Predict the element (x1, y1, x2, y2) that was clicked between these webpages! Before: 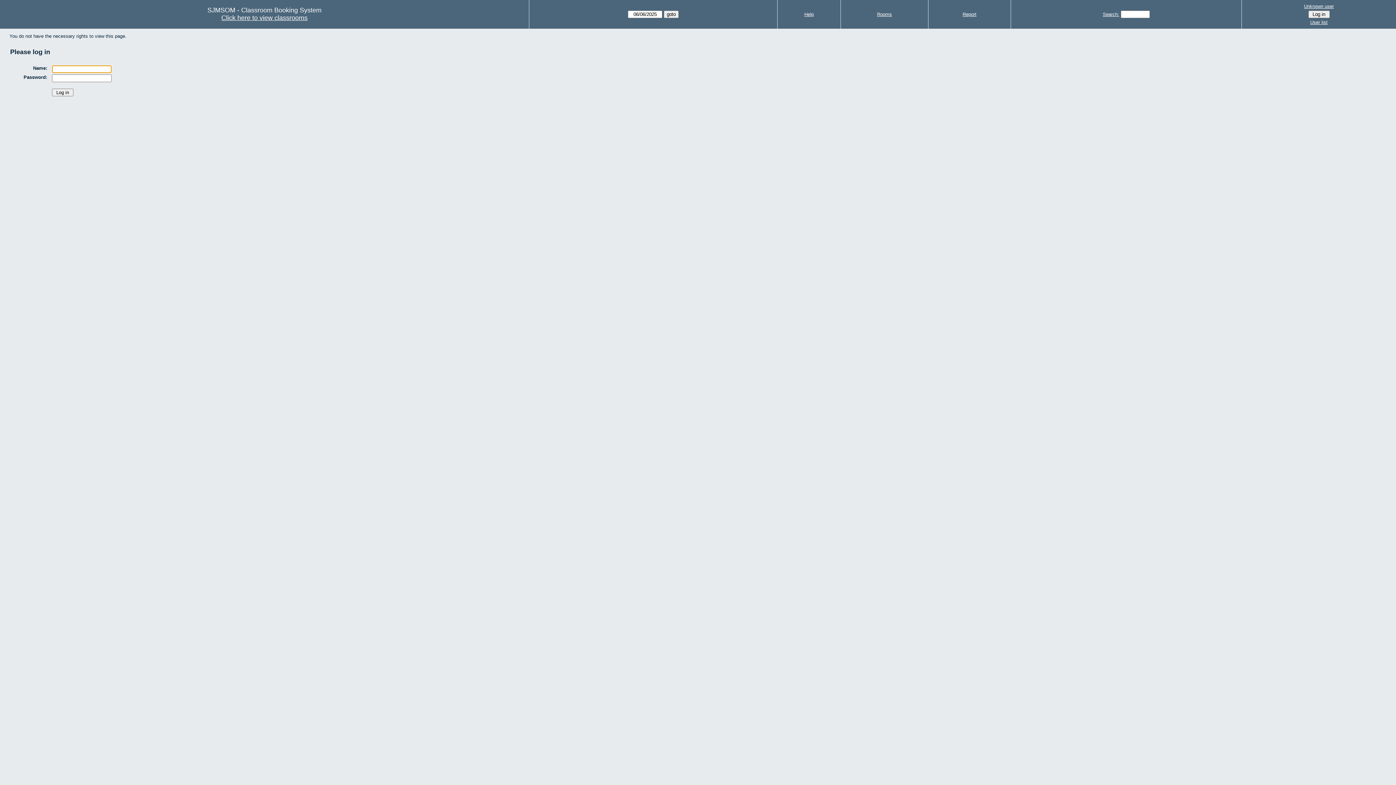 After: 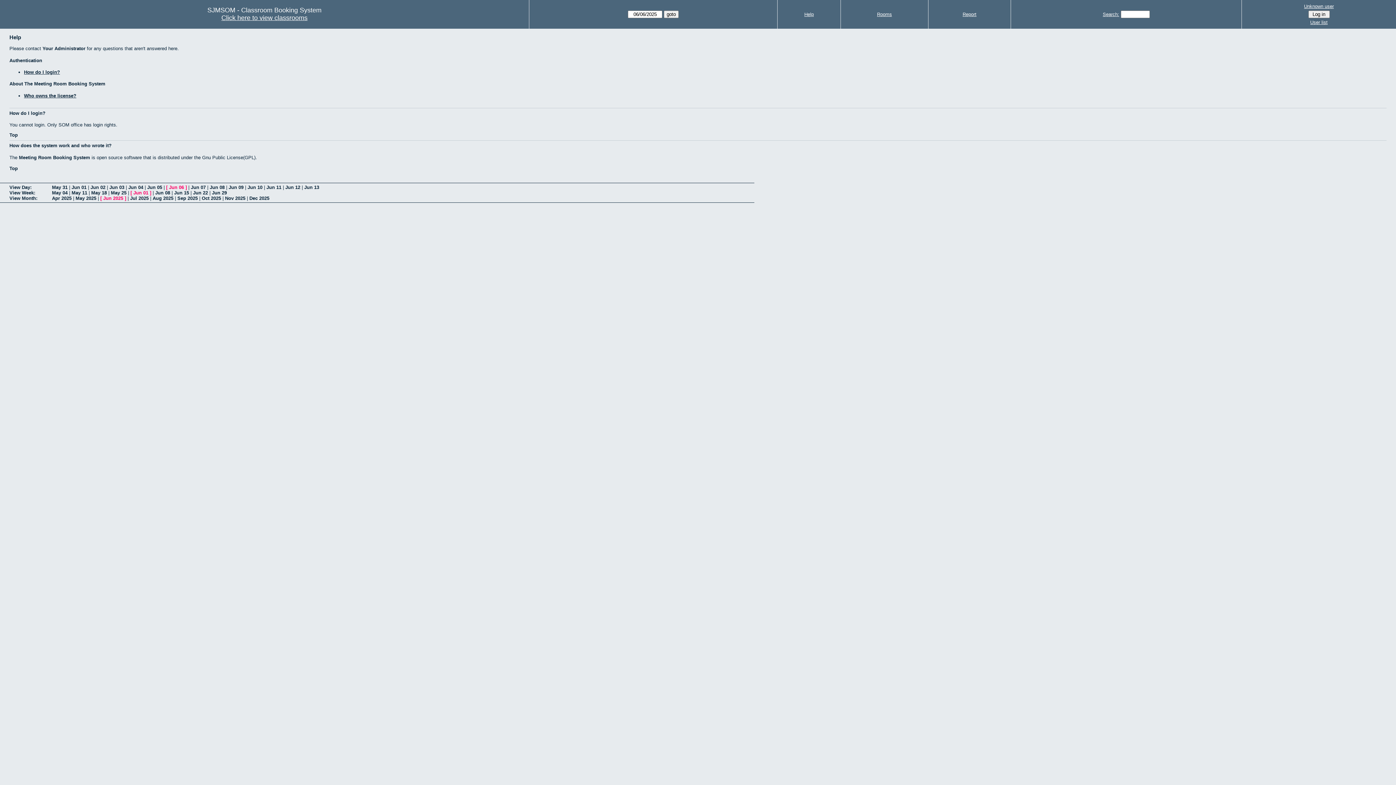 Action: label: Help bbox: (804, 11, 814, 17)